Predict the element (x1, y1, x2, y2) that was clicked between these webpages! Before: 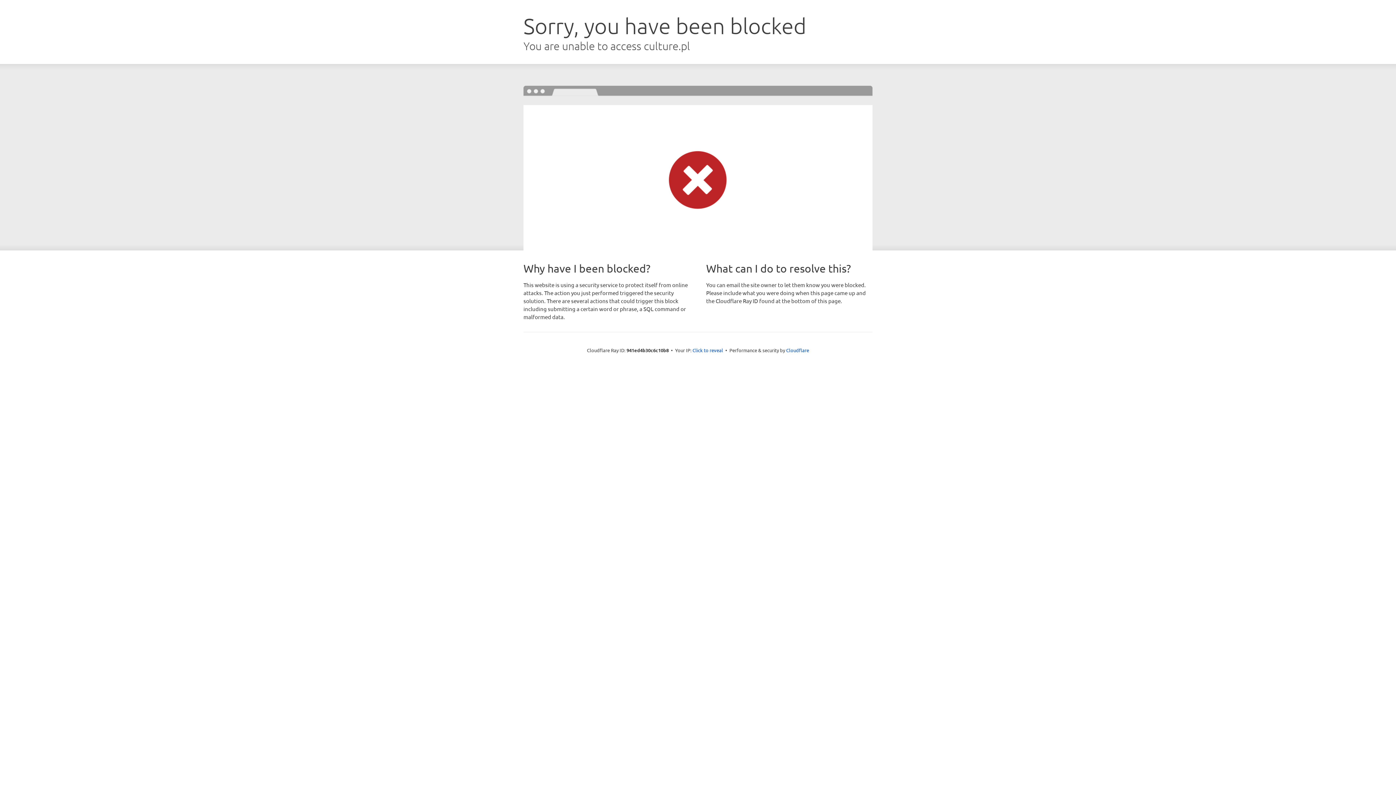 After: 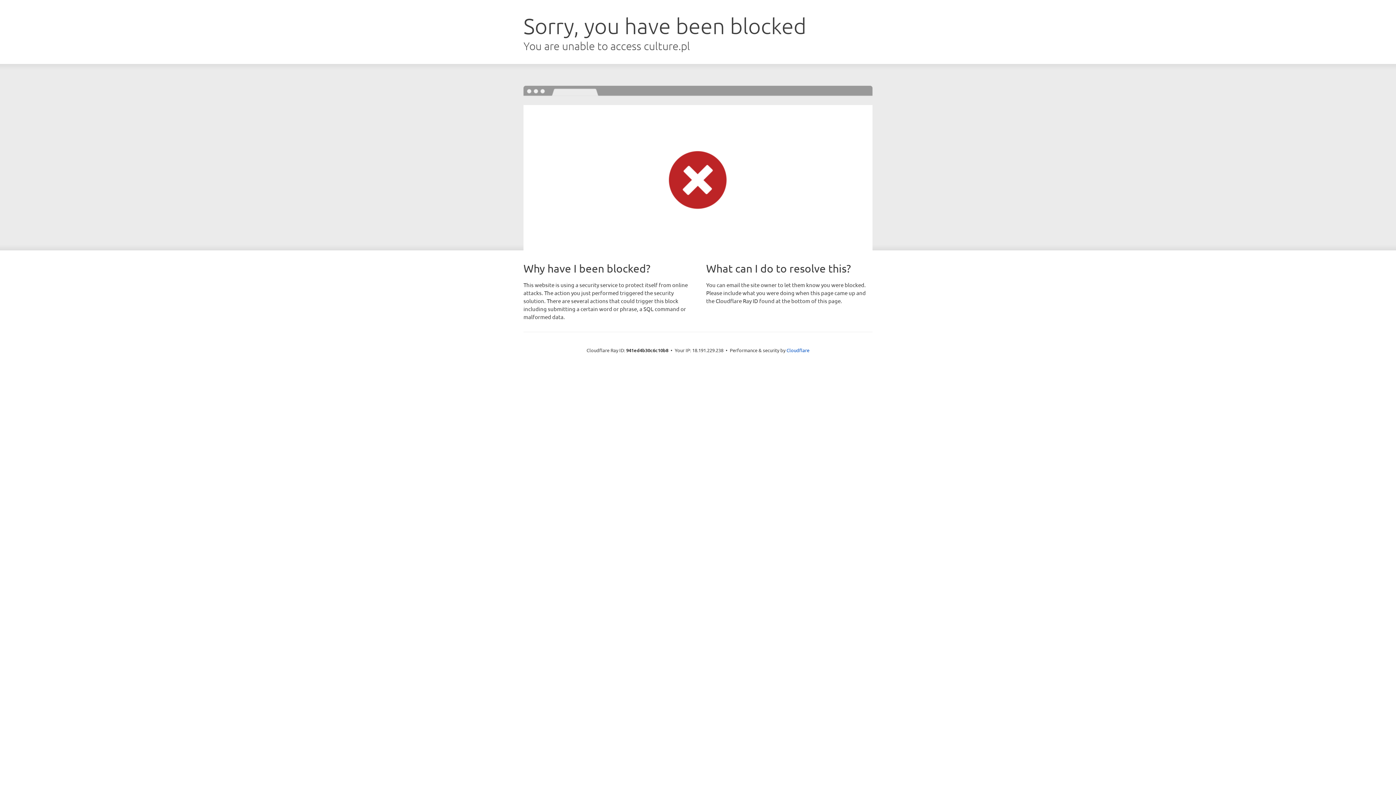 Action: label: Click to reveal bbox: (692, 346, 723, 353)